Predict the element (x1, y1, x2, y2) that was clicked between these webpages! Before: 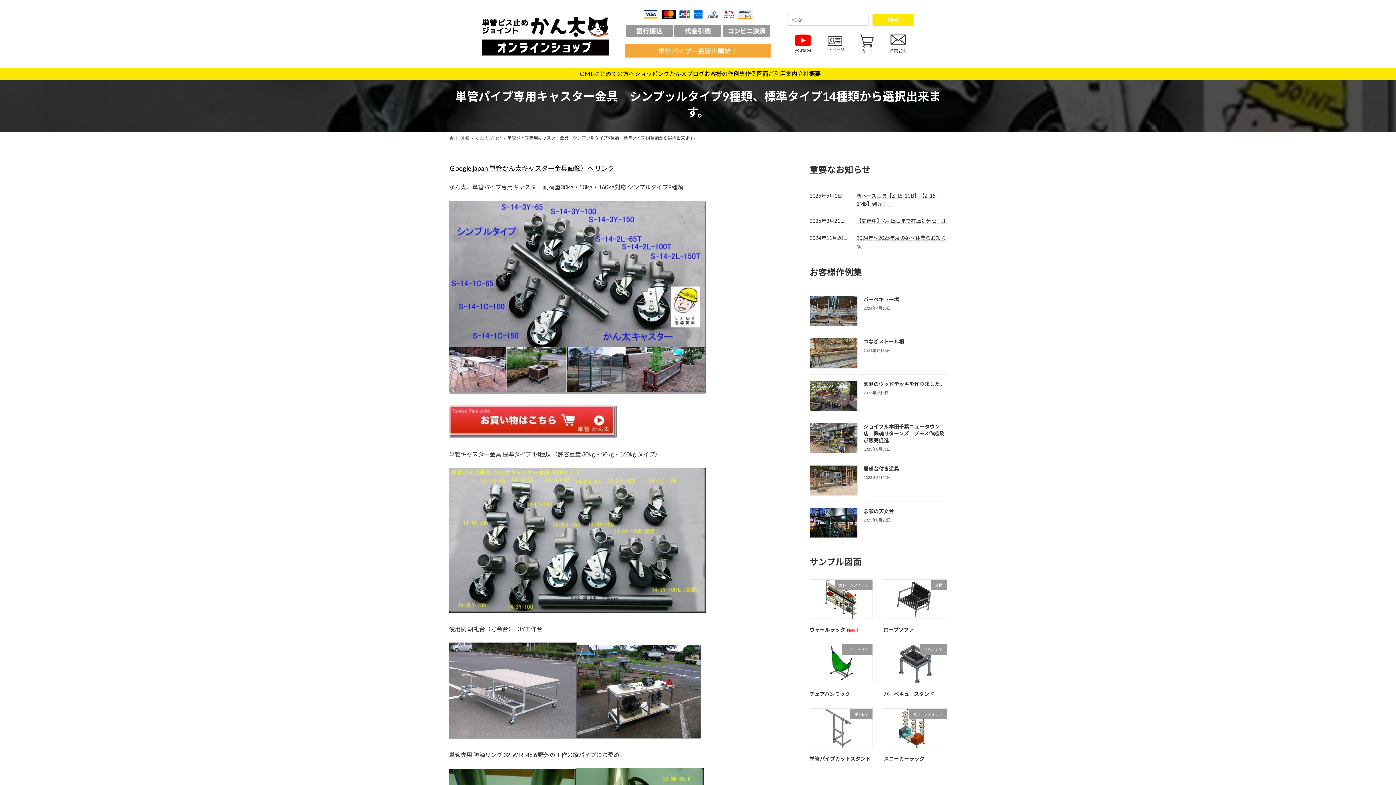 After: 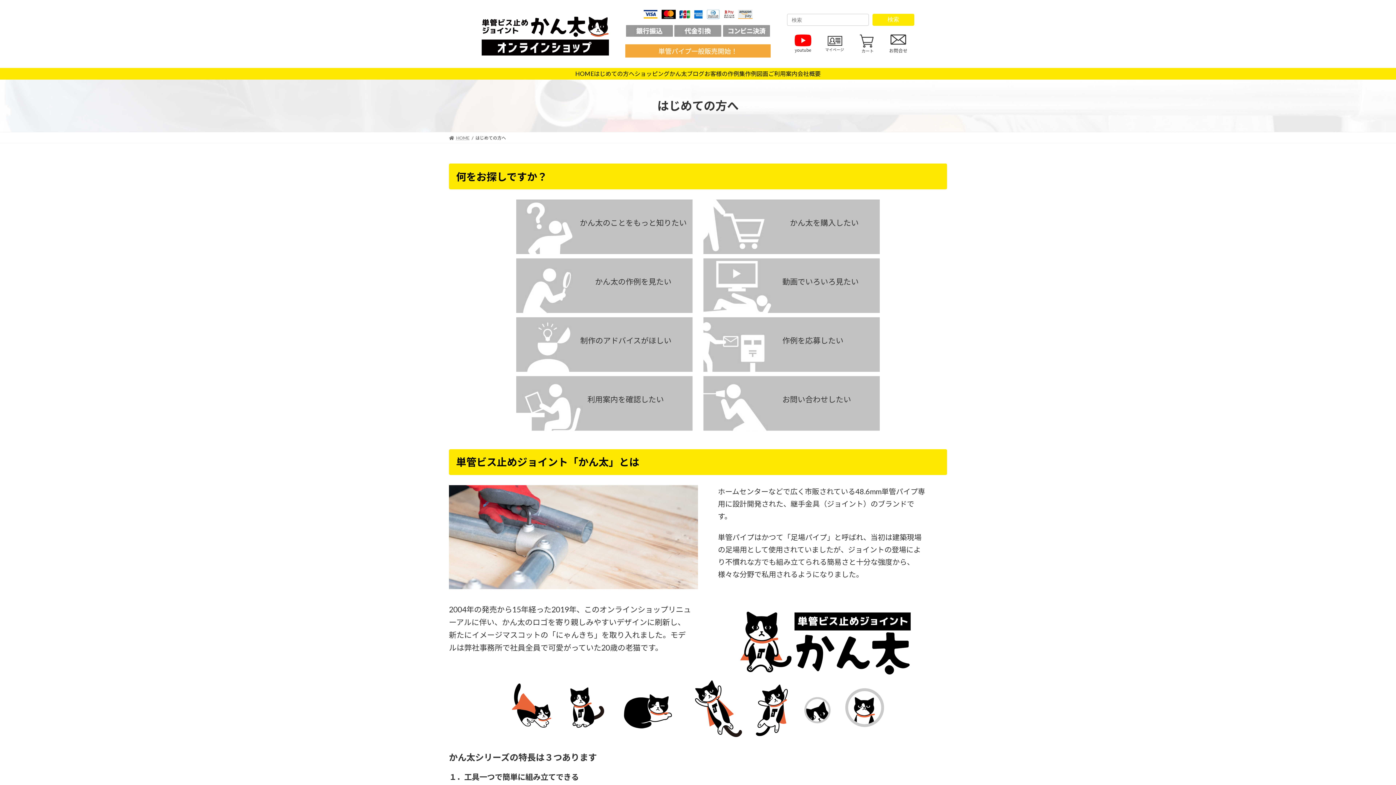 Action: bbox: (594, 68, 634, 79) label: はじめての方へ